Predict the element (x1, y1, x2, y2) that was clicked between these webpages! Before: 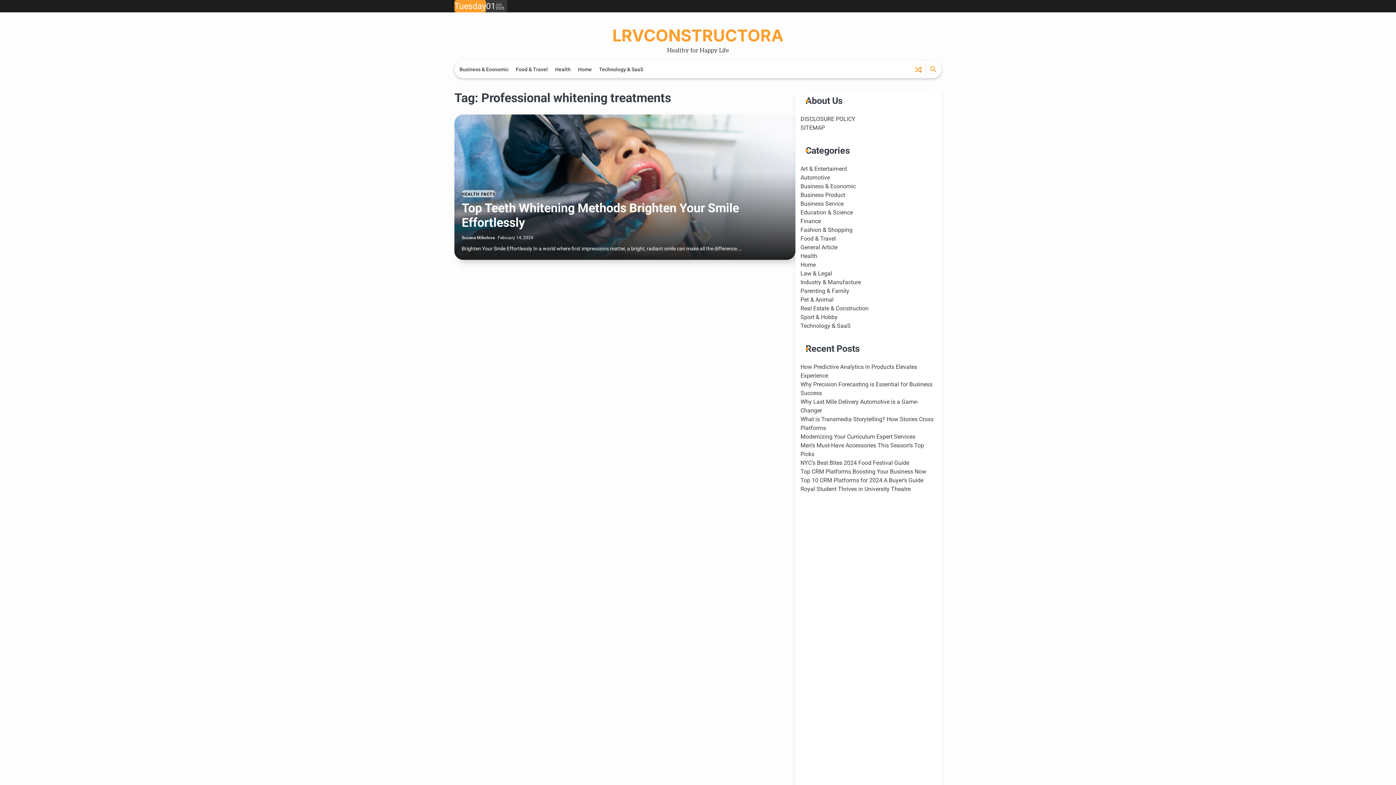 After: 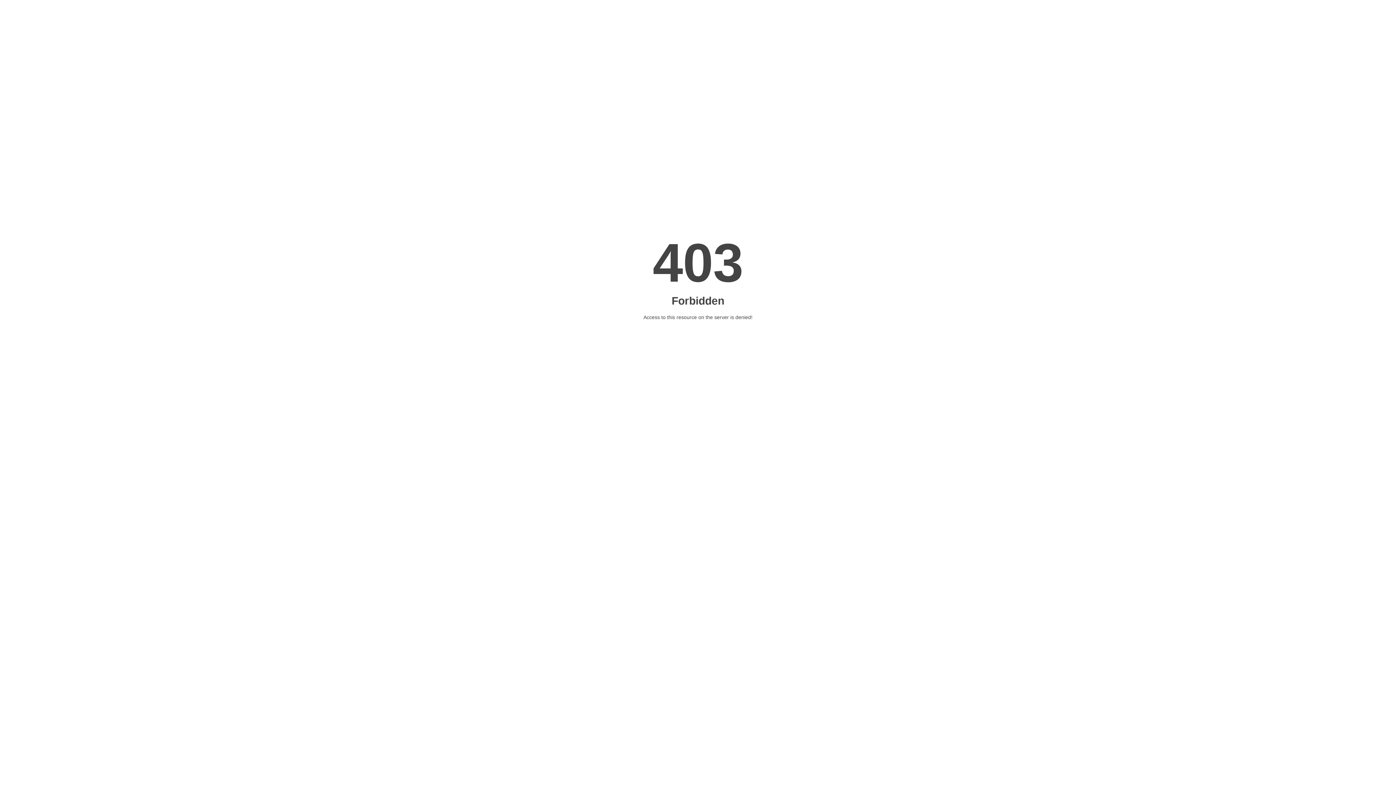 Action: bbox: (800, 605, 933, 612) label: ecommerce website development company in dubai